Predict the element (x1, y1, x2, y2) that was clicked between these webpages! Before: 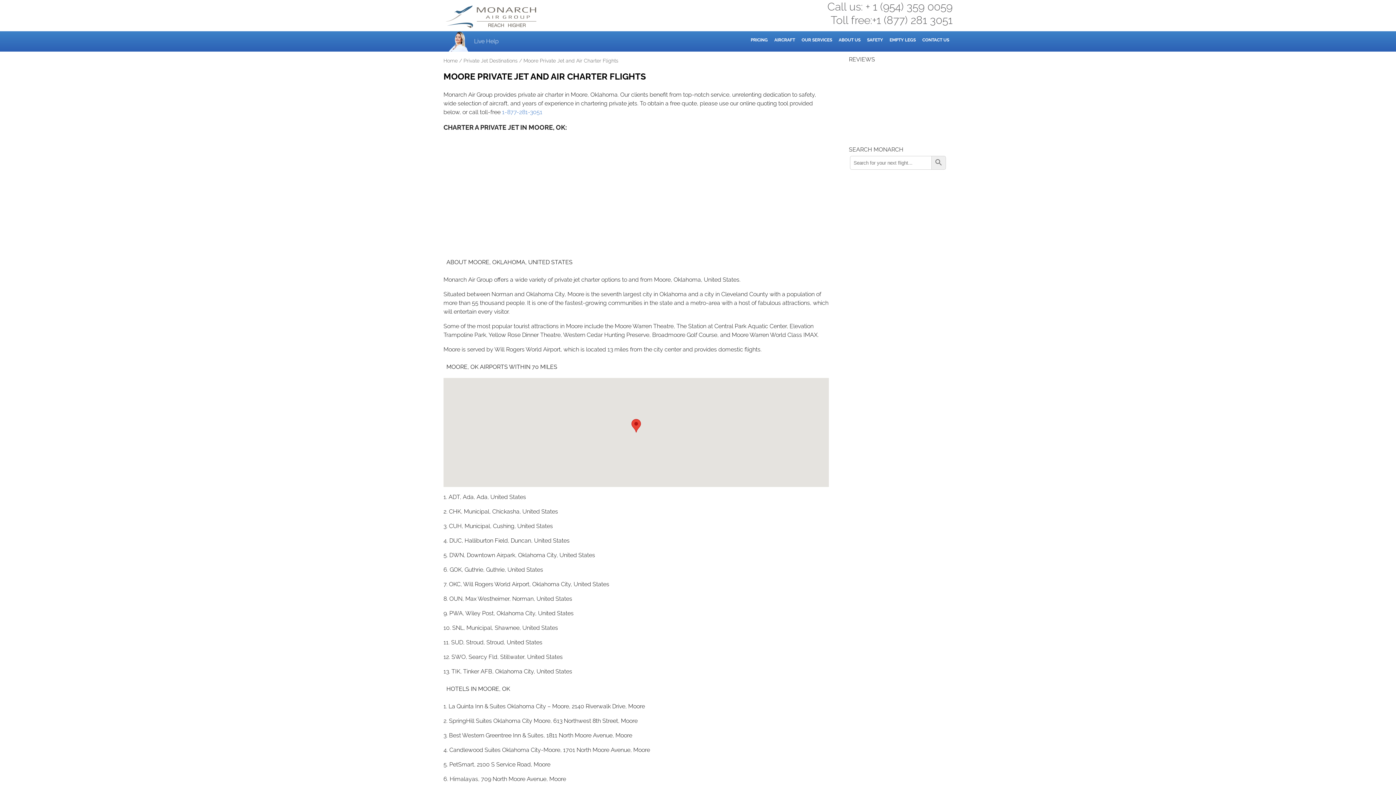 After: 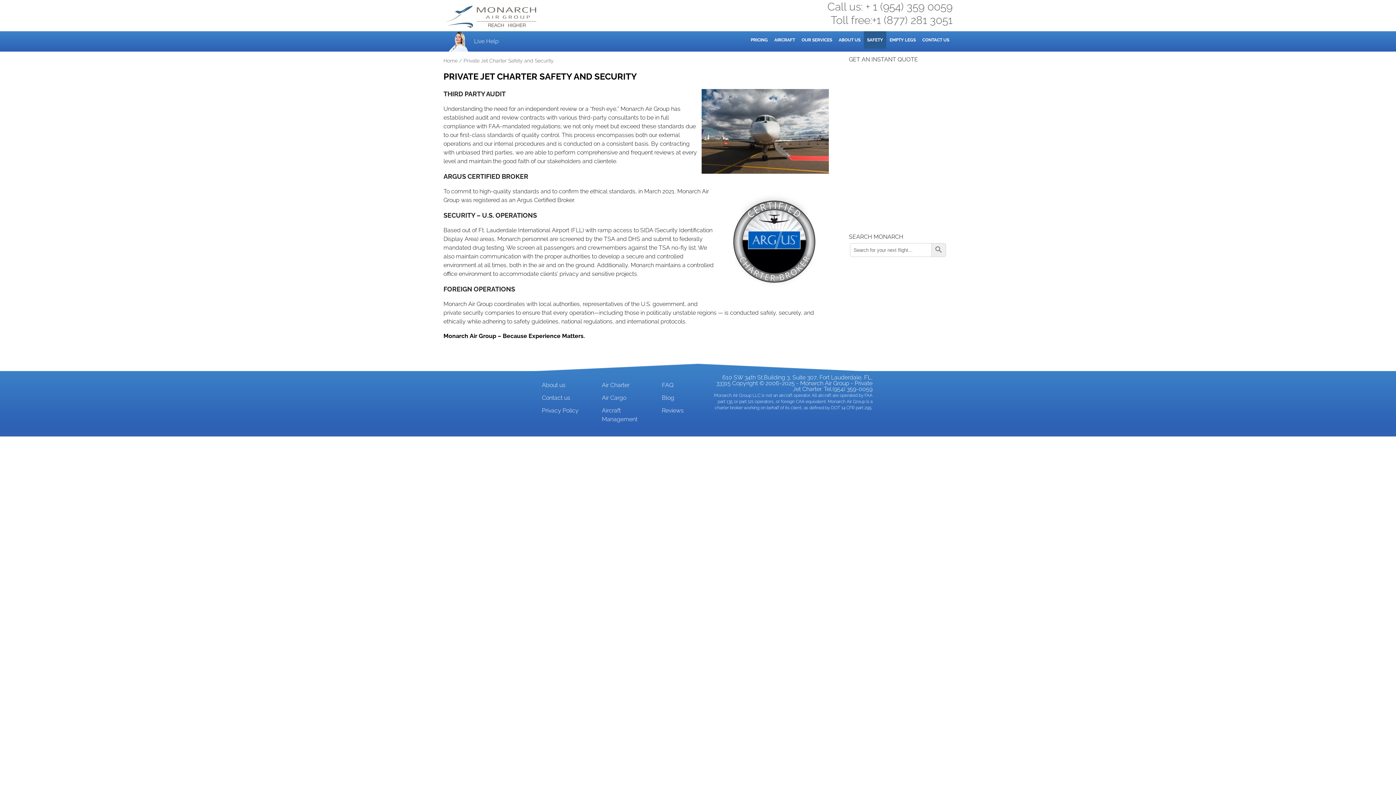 Action: label: SAFETY bbox: (866, 33, 884, 46)